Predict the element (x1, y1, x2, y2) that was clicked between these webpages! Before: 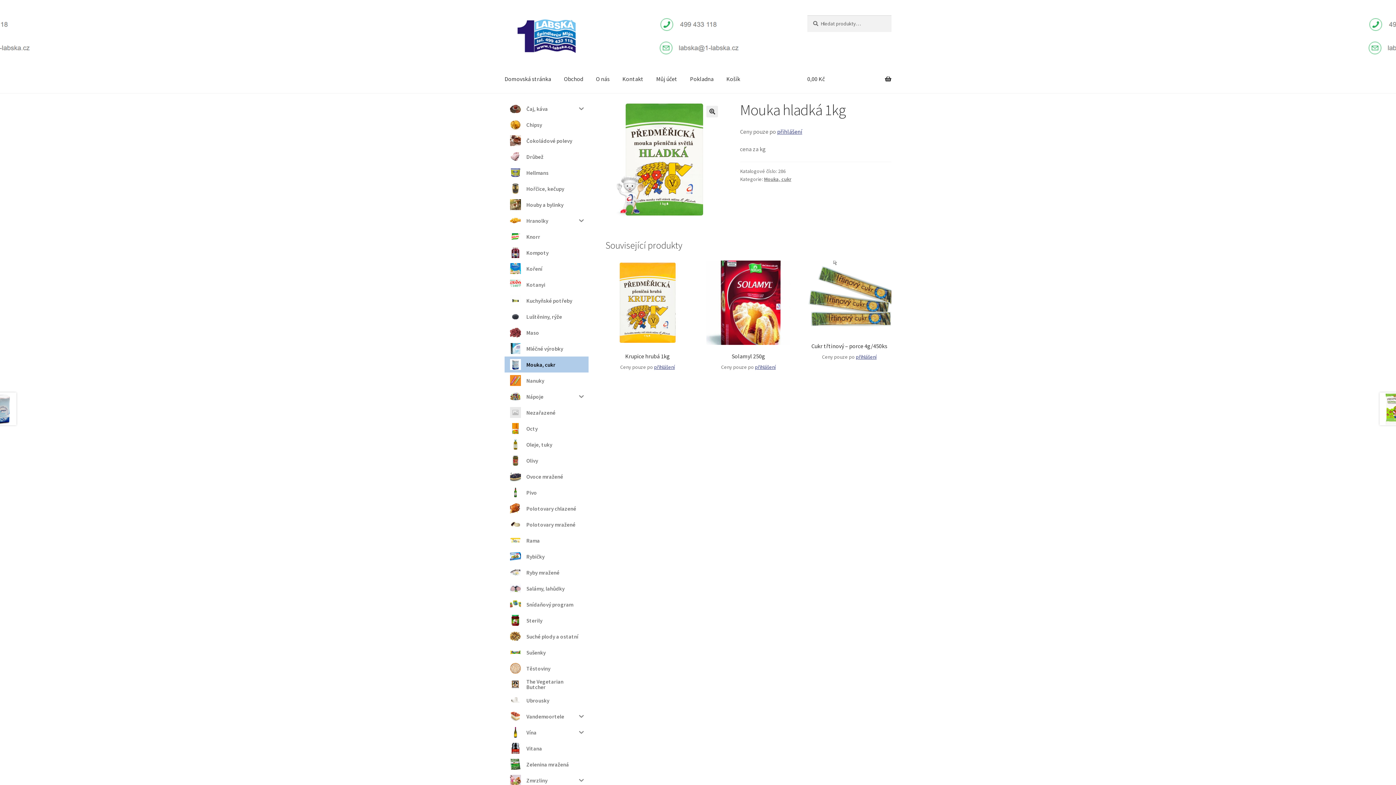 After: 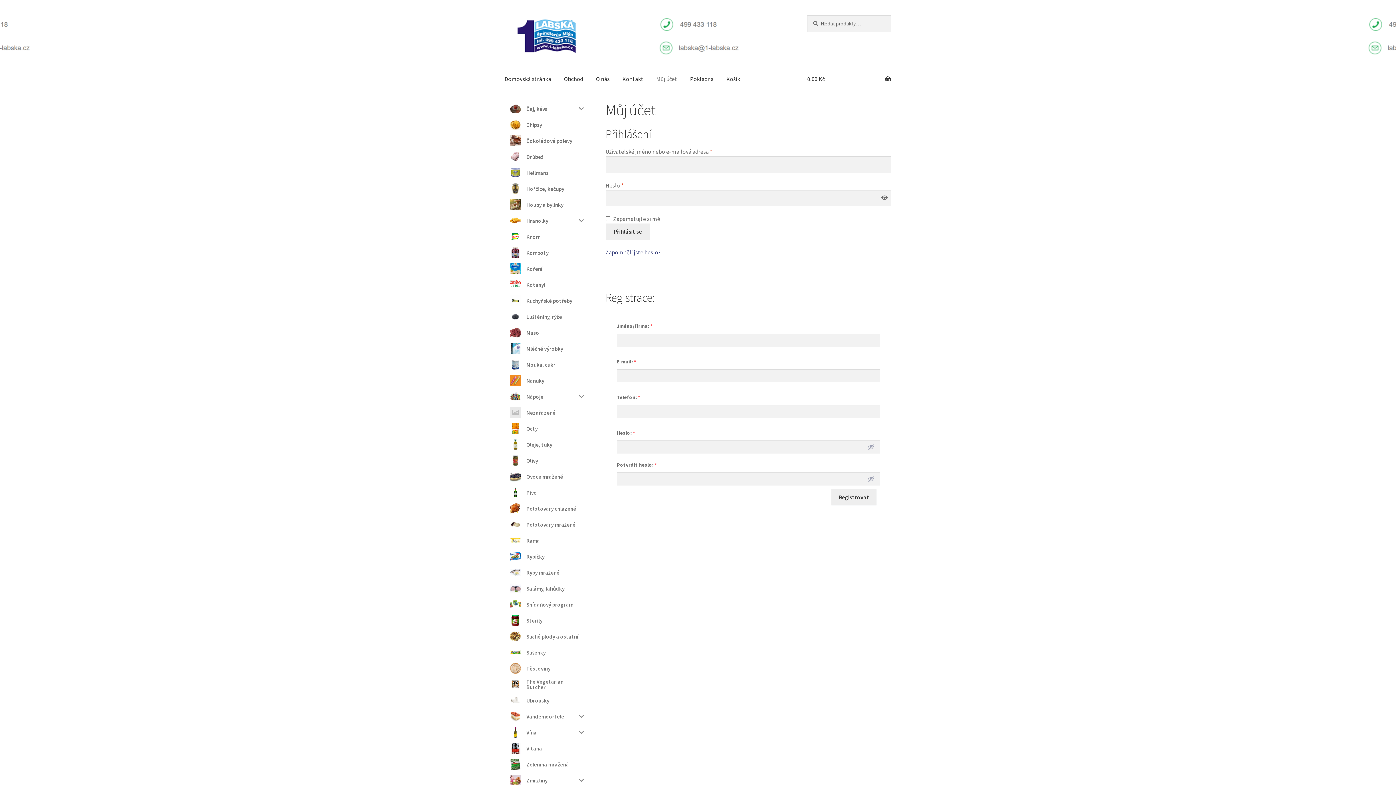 Action: label: přihlášení bbox: (777, 127, 802, 135)